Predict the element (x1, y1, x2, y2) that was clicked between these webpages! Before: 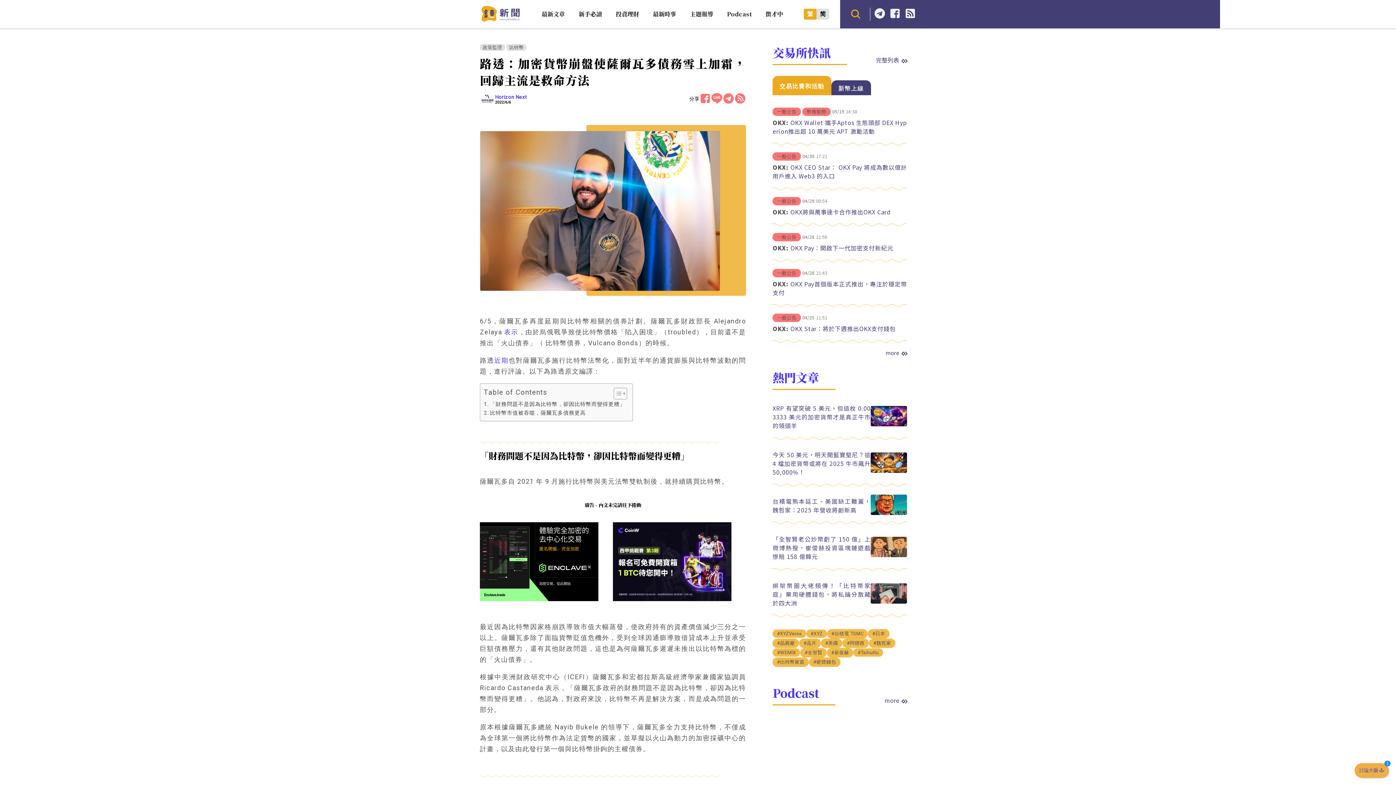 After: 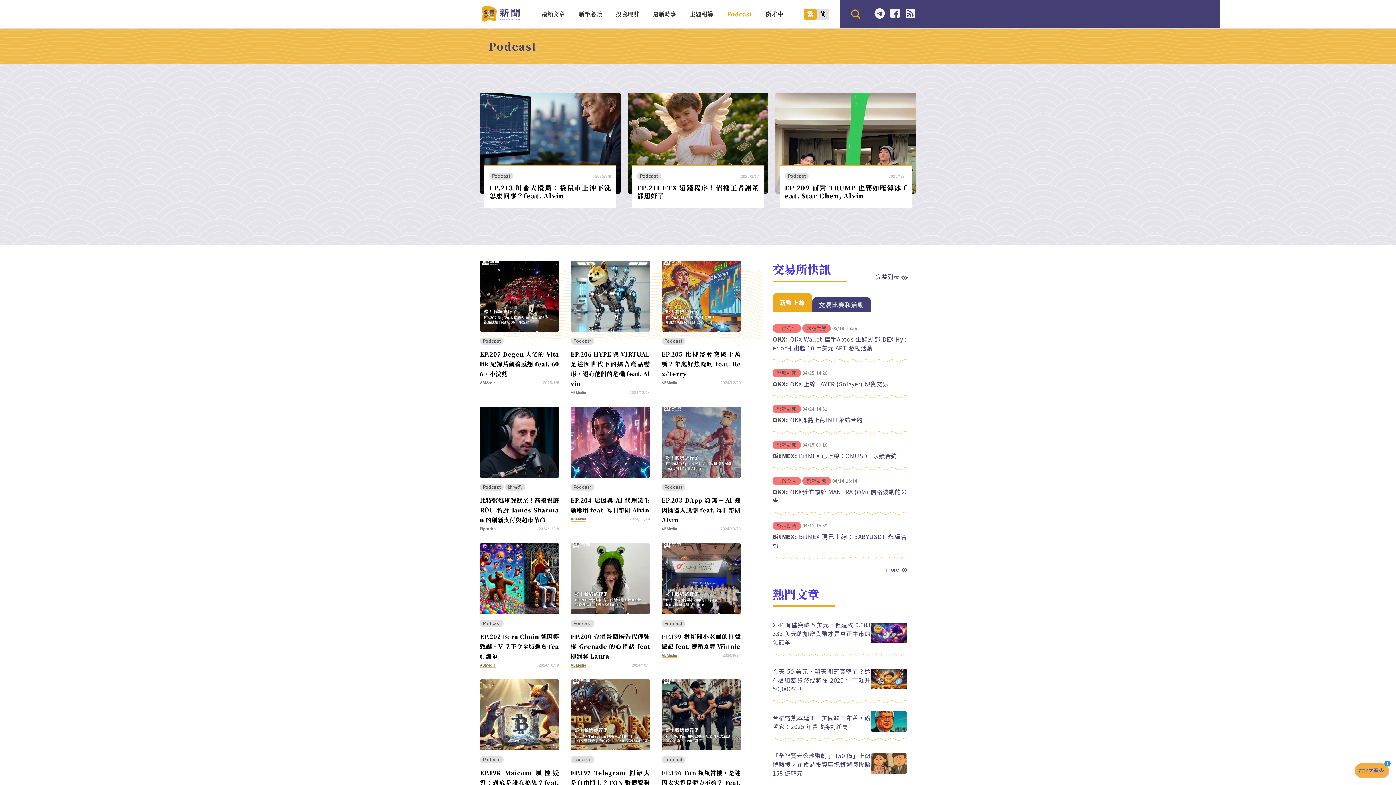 Action: label: Podcast bbox: (723, 4, 755, 26)